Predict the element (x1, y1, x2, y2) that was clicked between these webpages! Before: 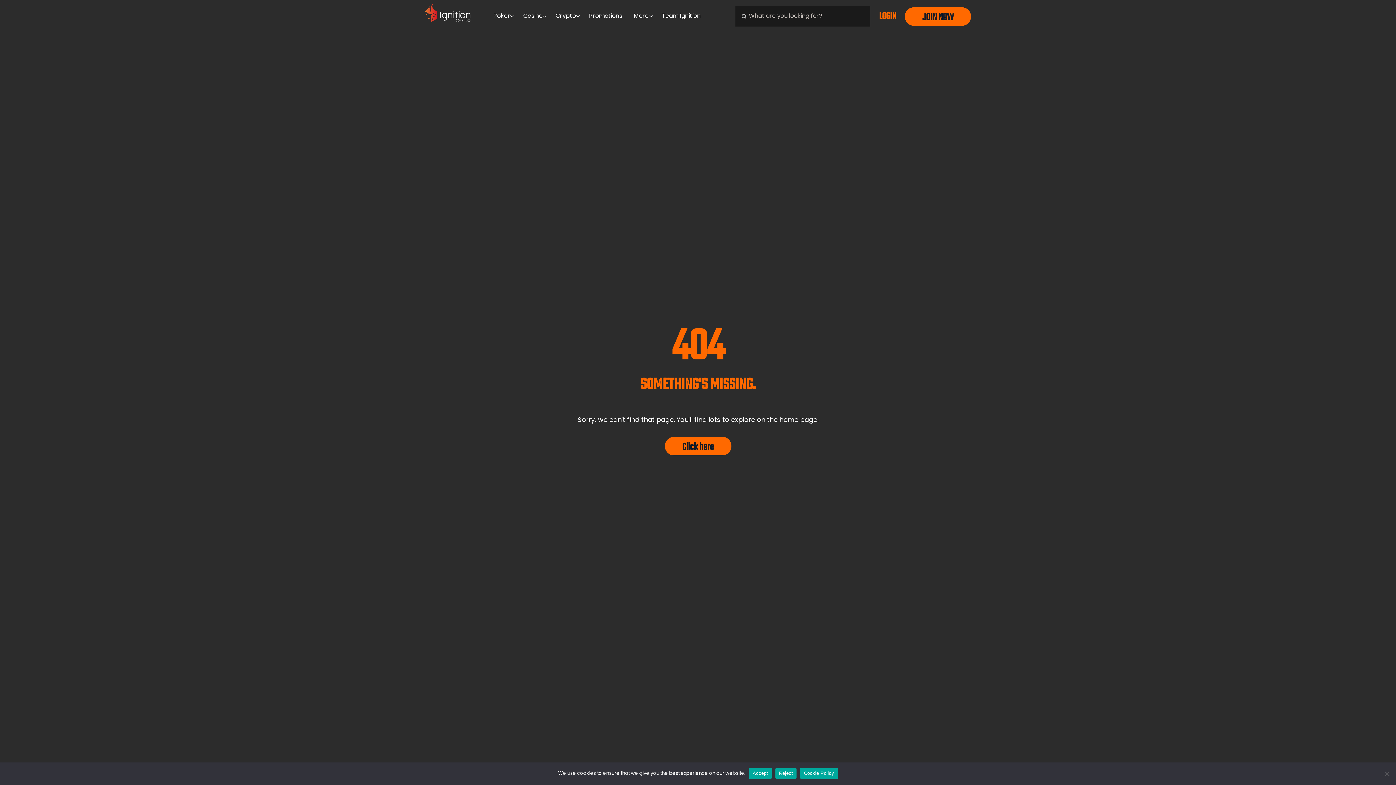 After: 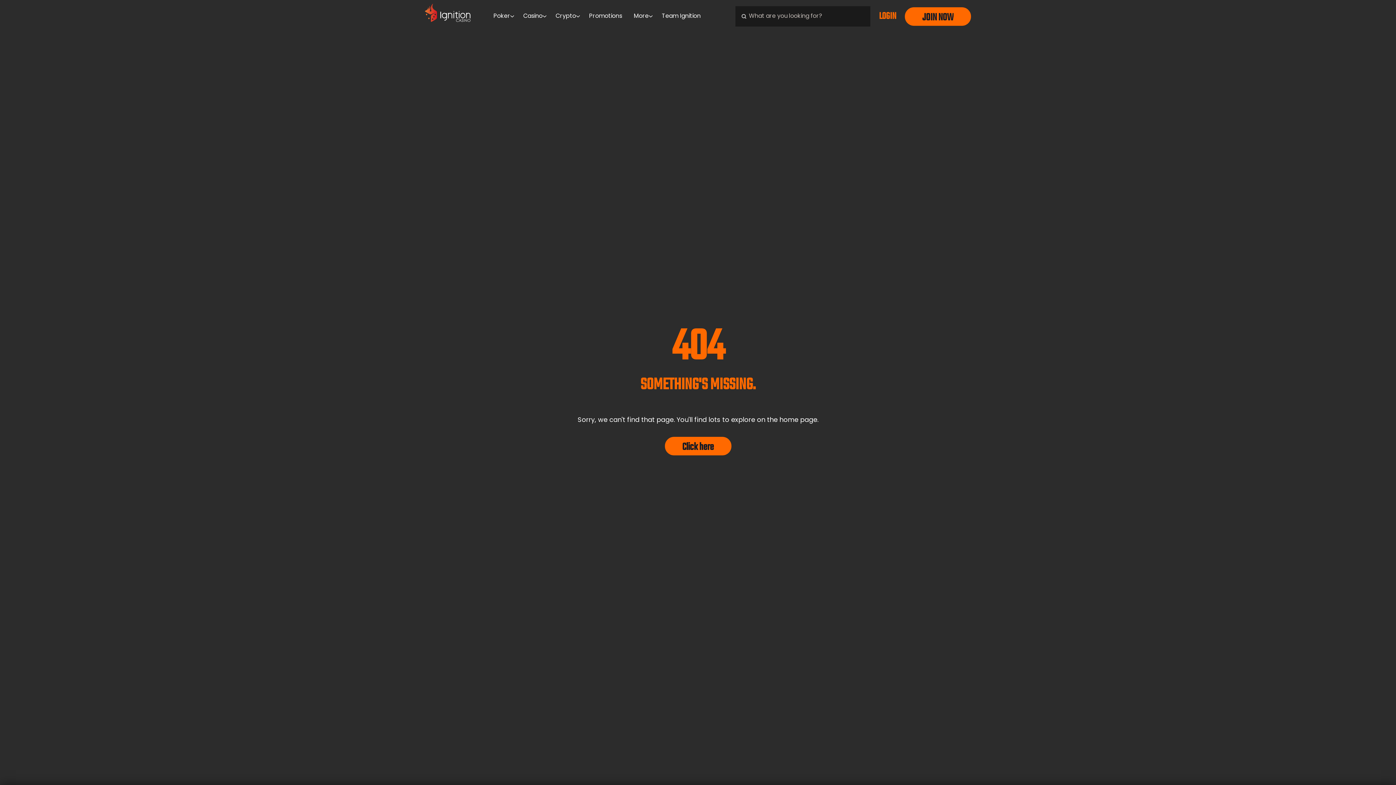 Action: bbox: (775, 768, 796, 779) label: Reject